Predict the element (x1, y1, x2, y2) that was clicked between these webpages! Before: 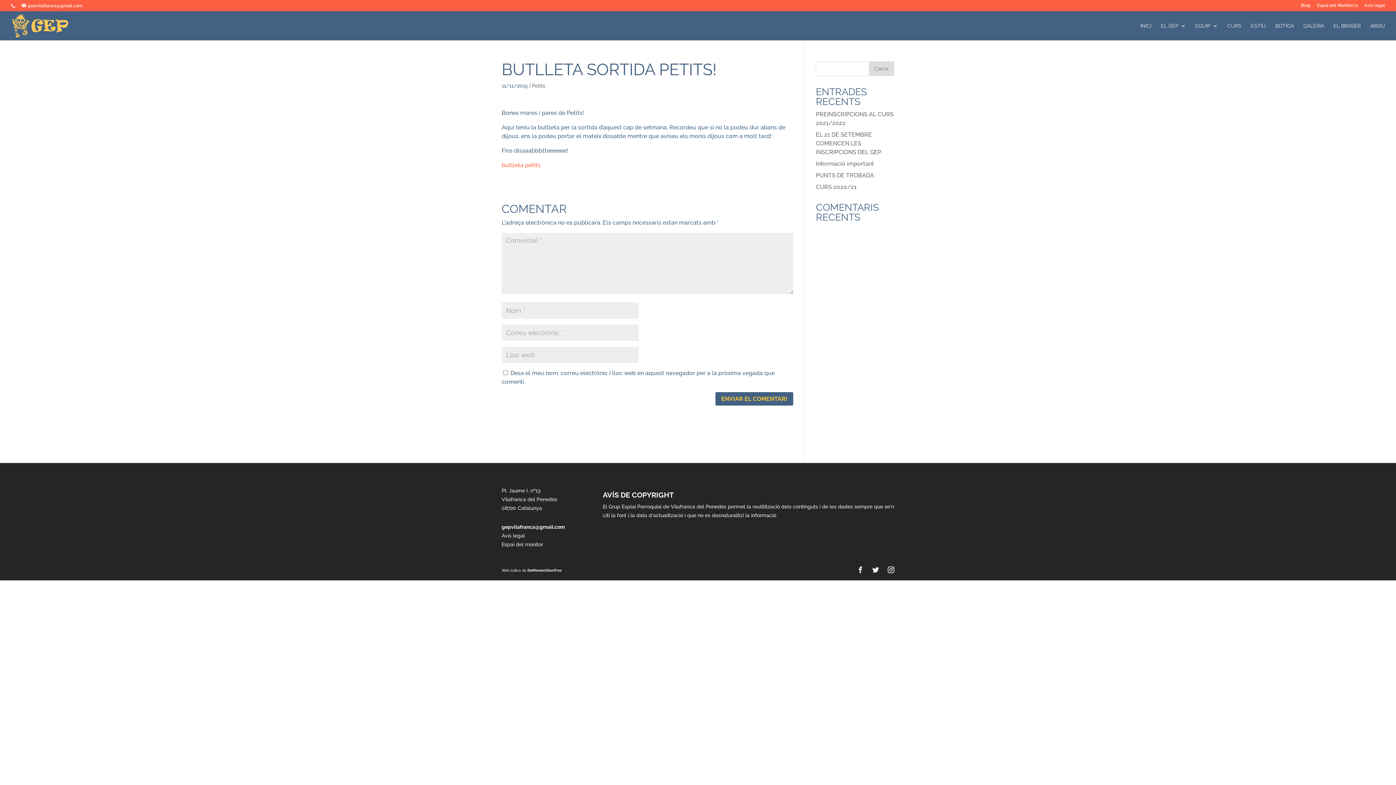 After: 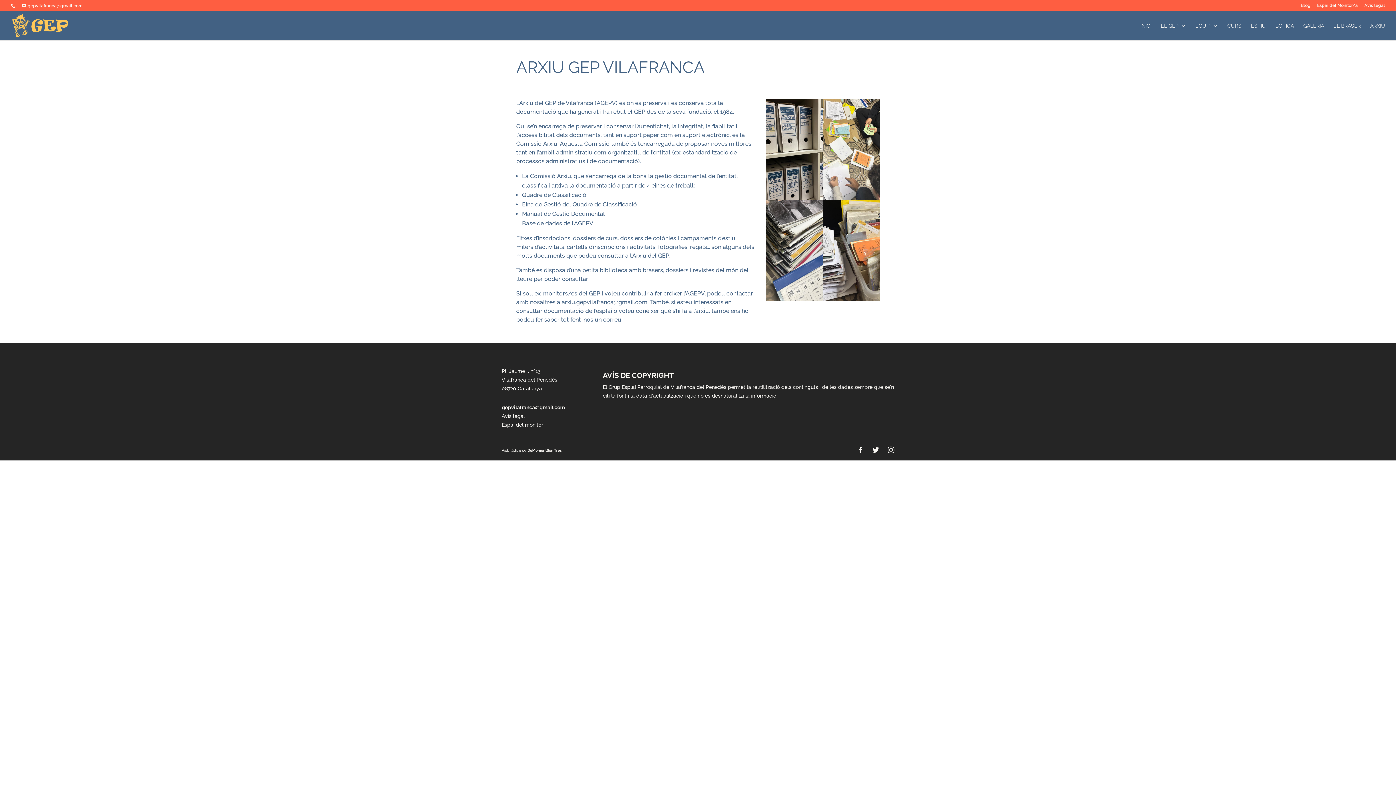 Action: bbox: (1370, 23, 1385, 40) label: ARXIU